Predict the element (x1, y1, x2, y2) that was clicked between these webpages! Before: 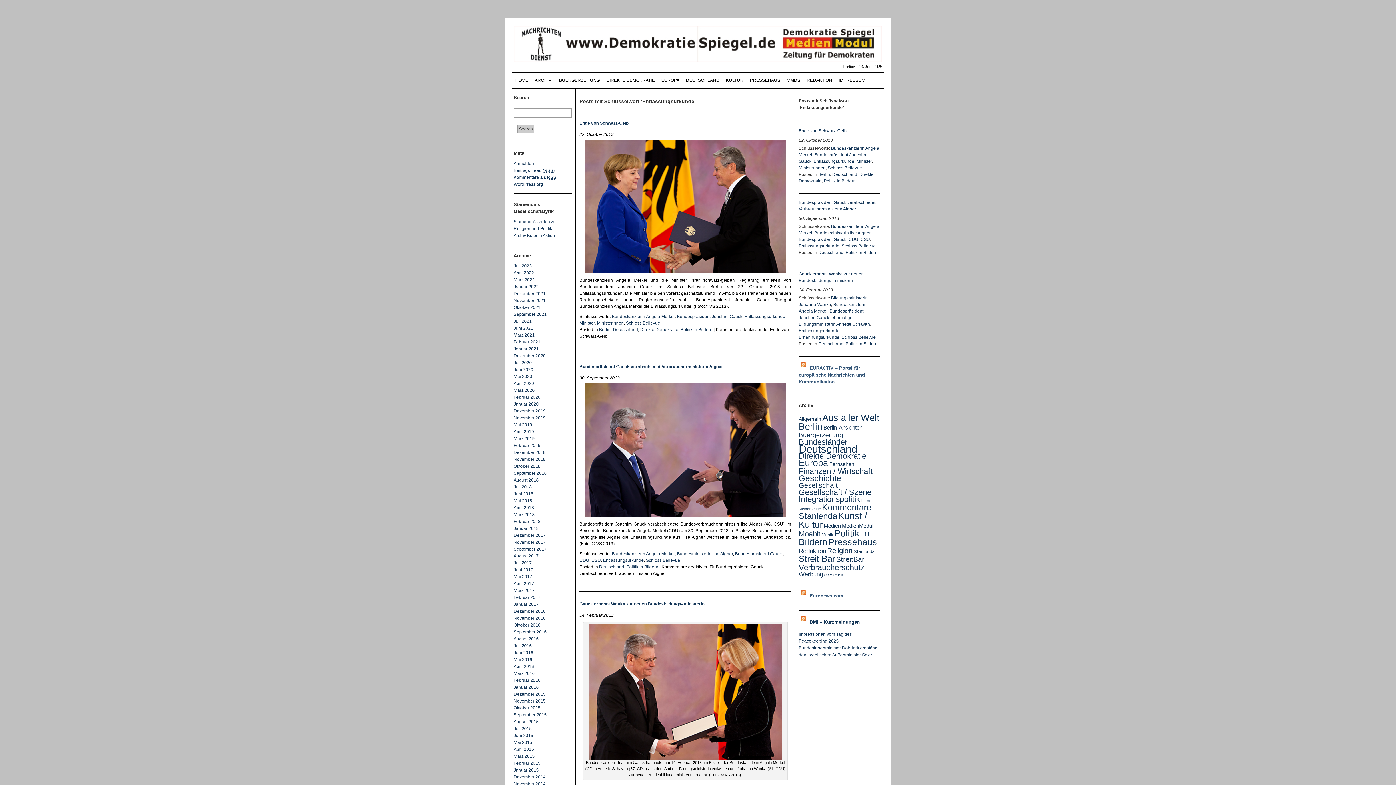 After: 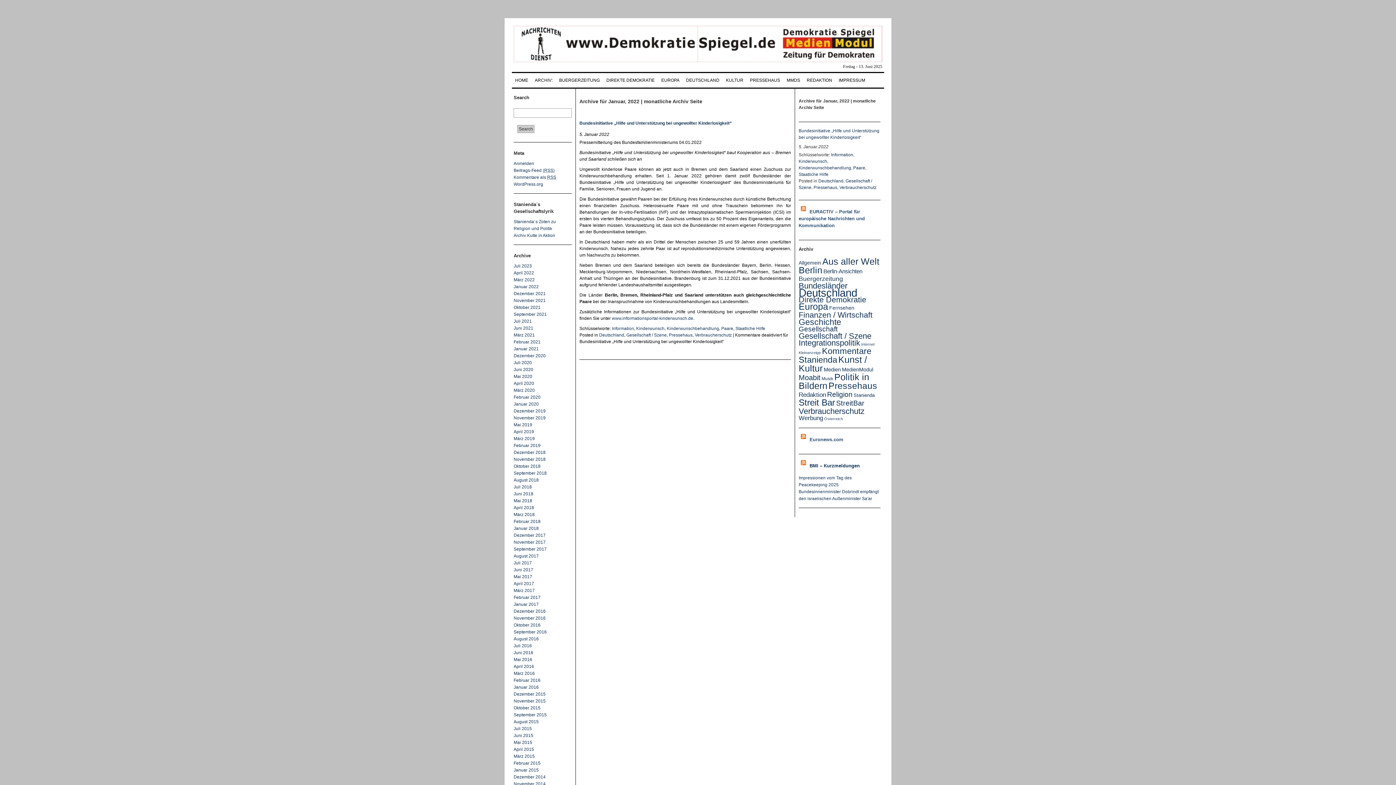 Action: label: Januar 2022 bbox: (513, 284, 538, 289)